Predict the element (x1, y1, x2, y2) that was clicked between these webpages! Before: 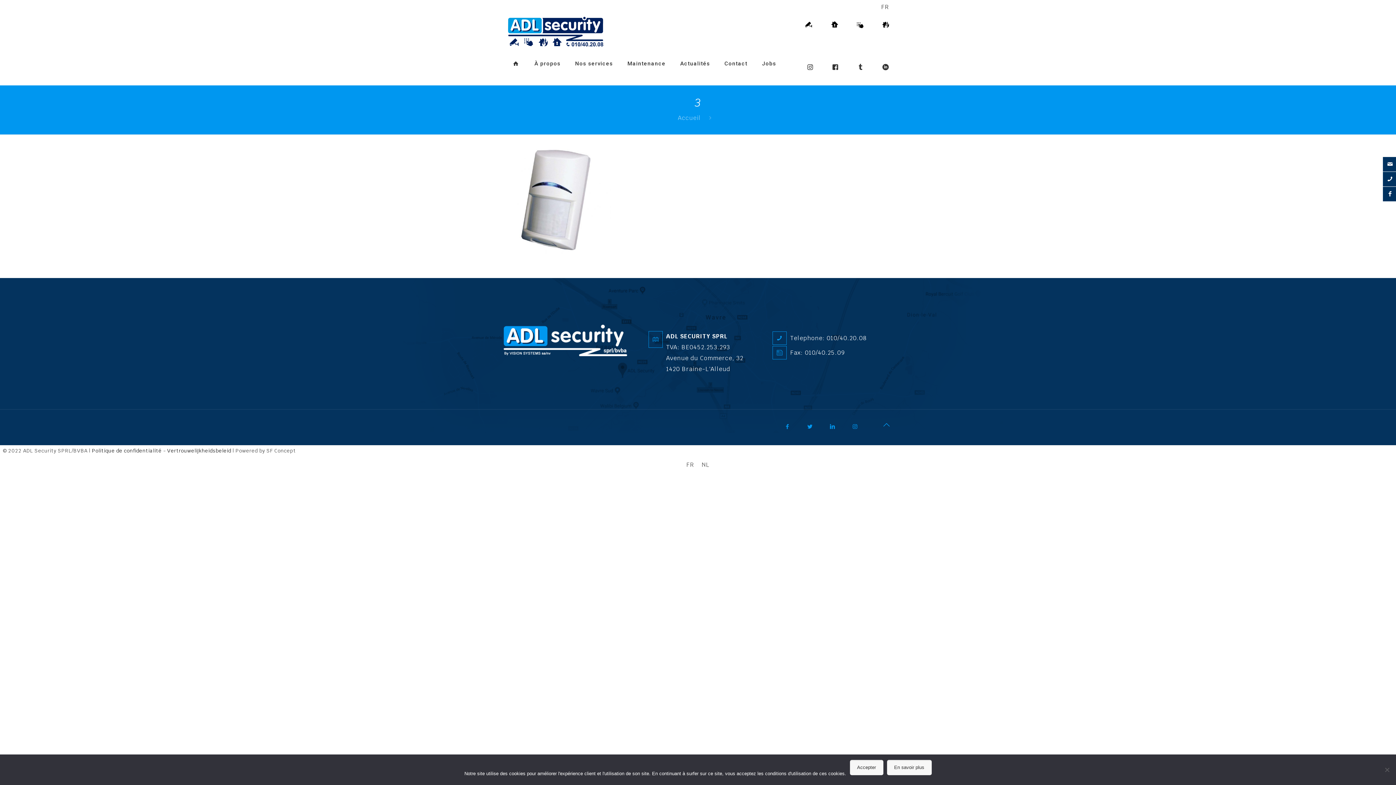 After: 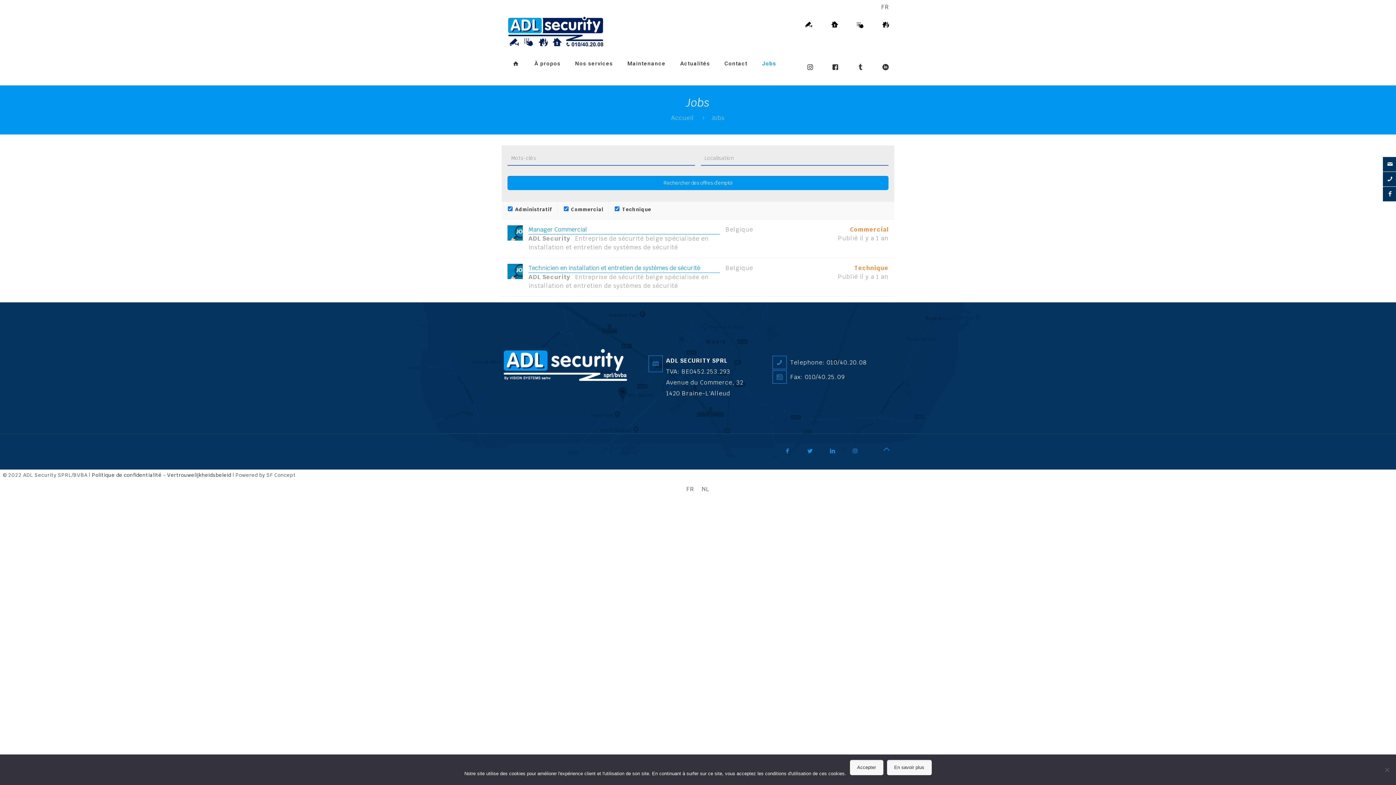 Action: bbox: (754, 49, 783, 78) label: Jobs